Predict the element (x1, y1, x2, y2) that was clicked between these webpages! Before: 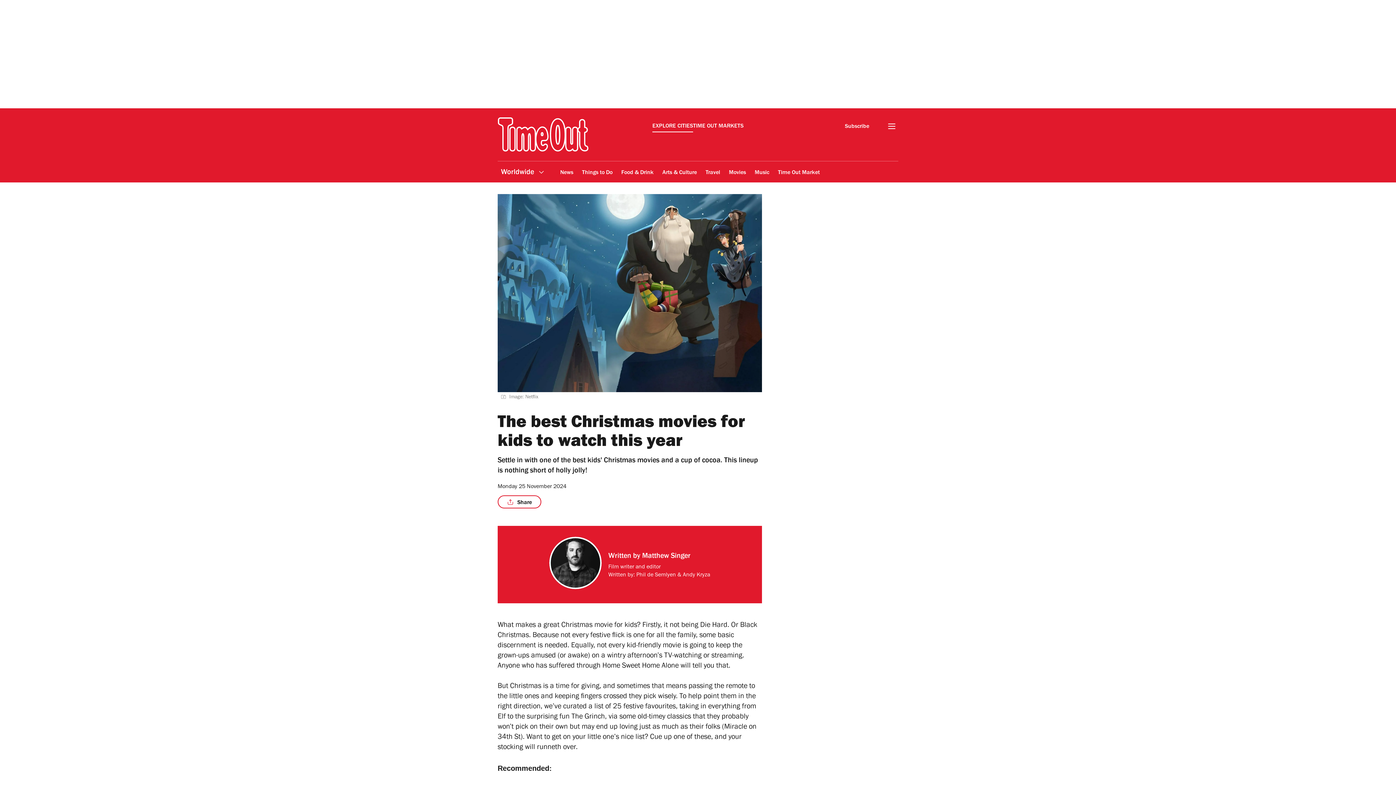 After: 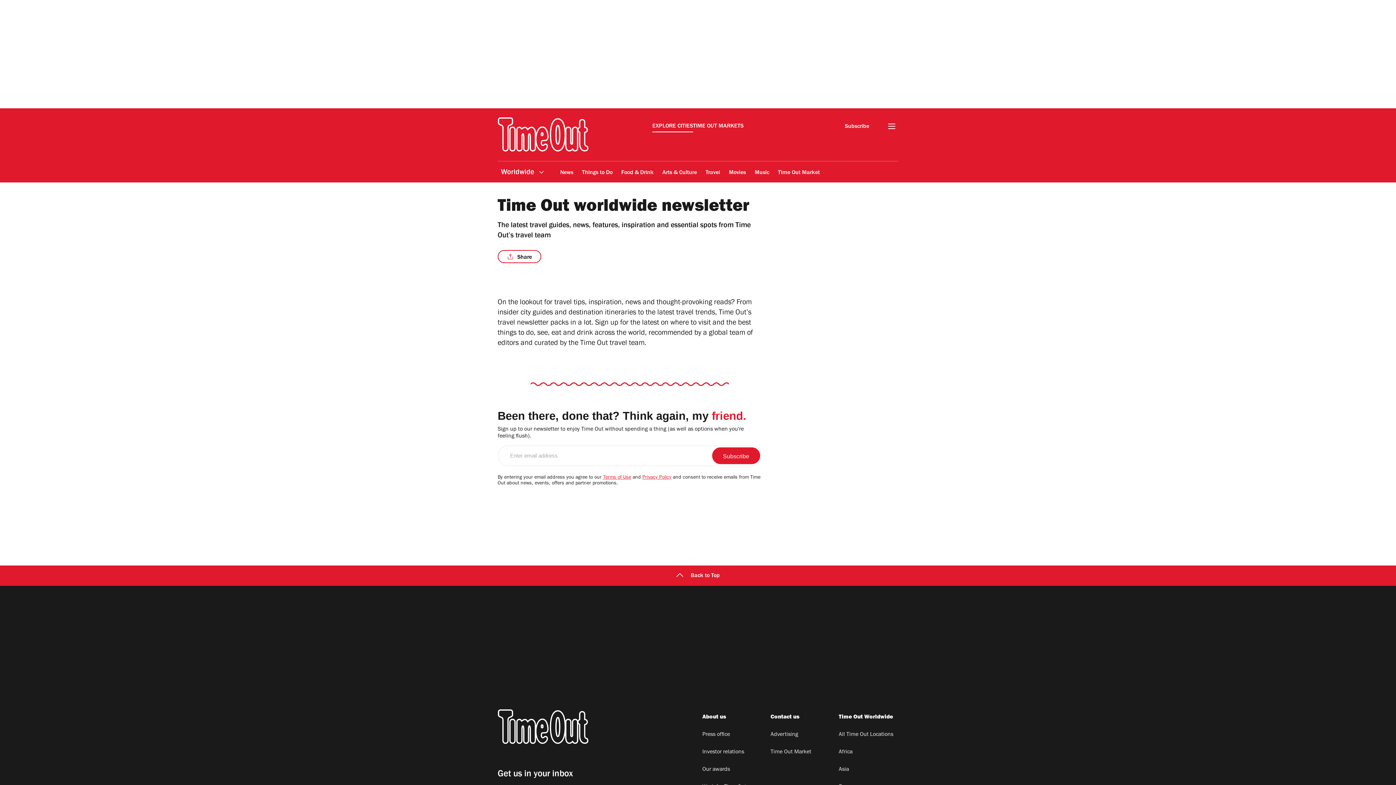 Action: bbox: (841, 119, 873, 132) label: Subscribe